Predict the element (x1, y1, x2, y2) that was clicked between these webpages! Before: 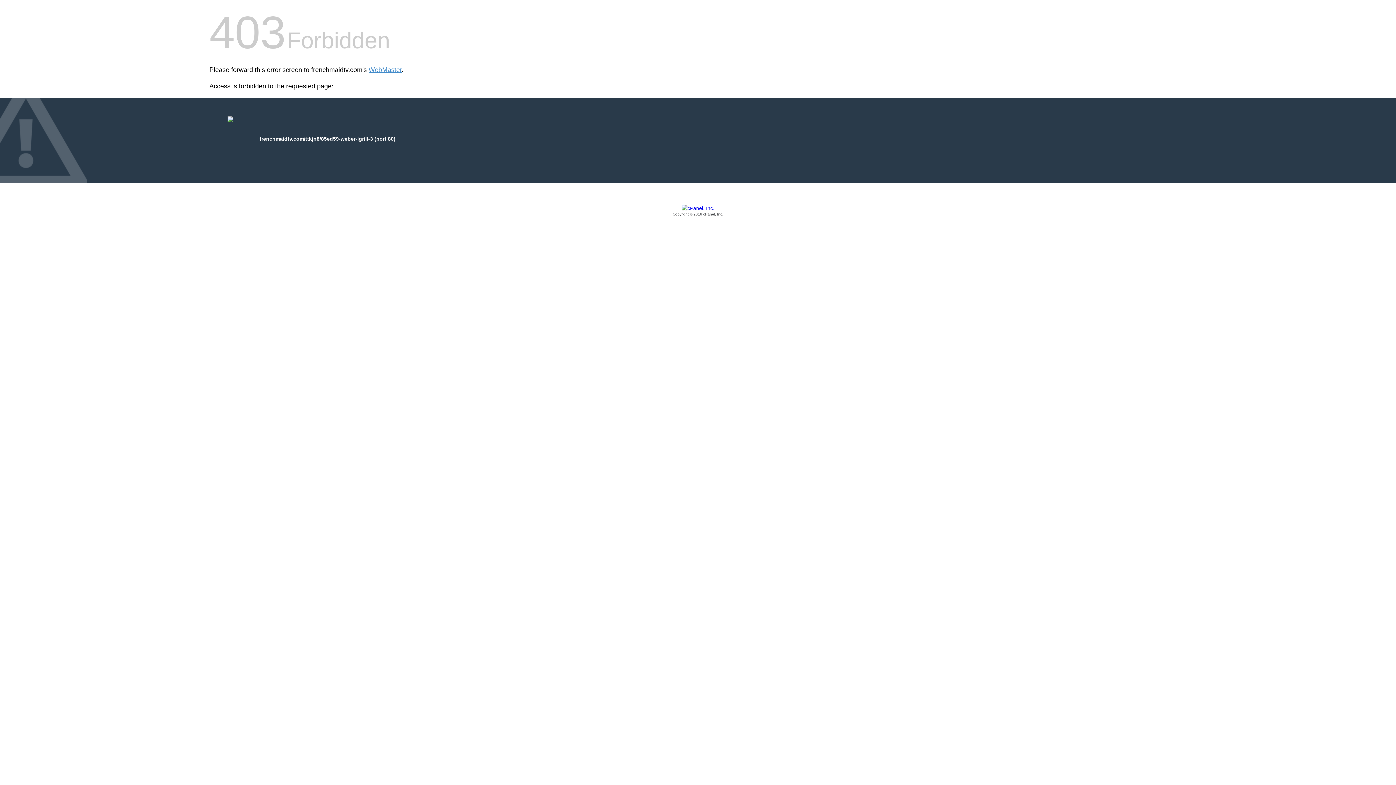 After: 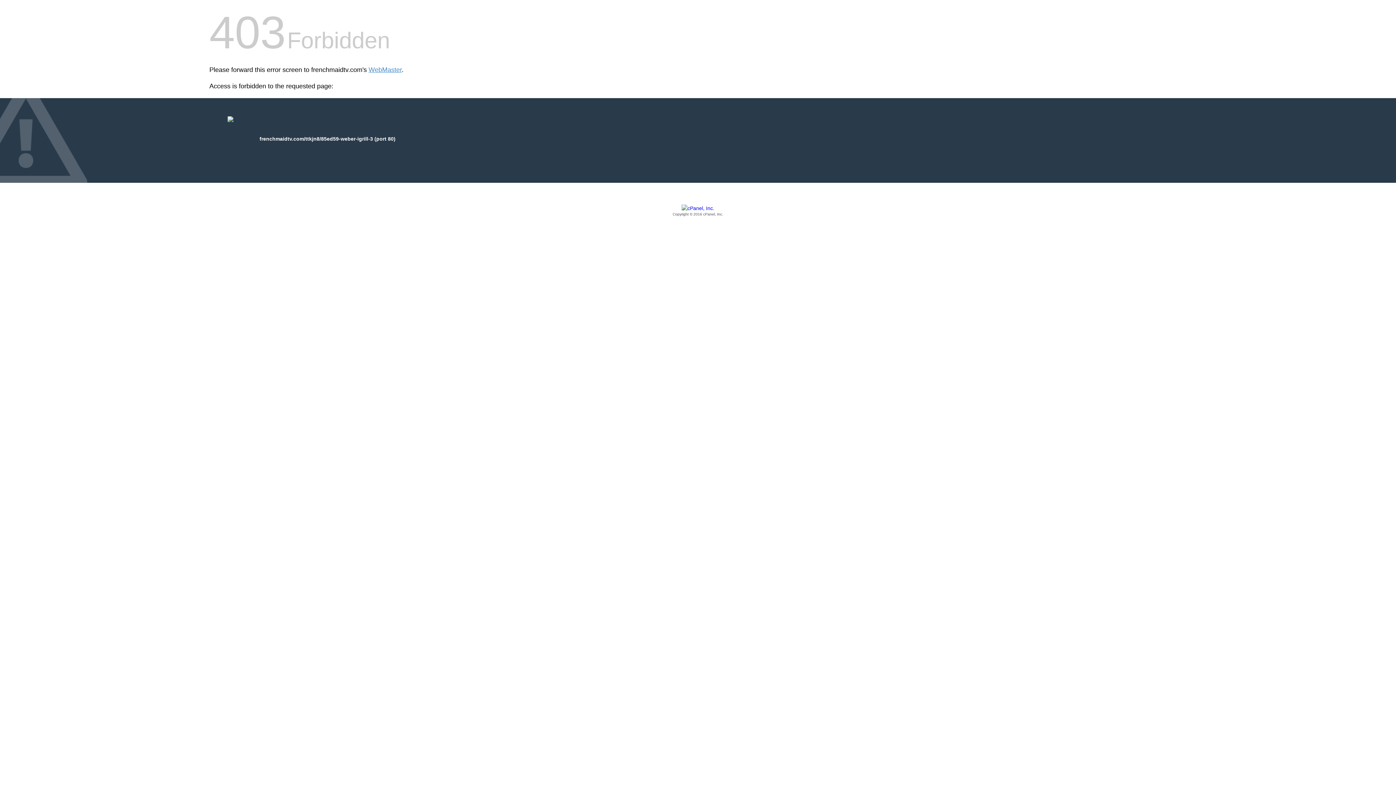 Action: bbox: (209, 205, 1186, 217) label: Copyright © 2016 cPanel, Inc.